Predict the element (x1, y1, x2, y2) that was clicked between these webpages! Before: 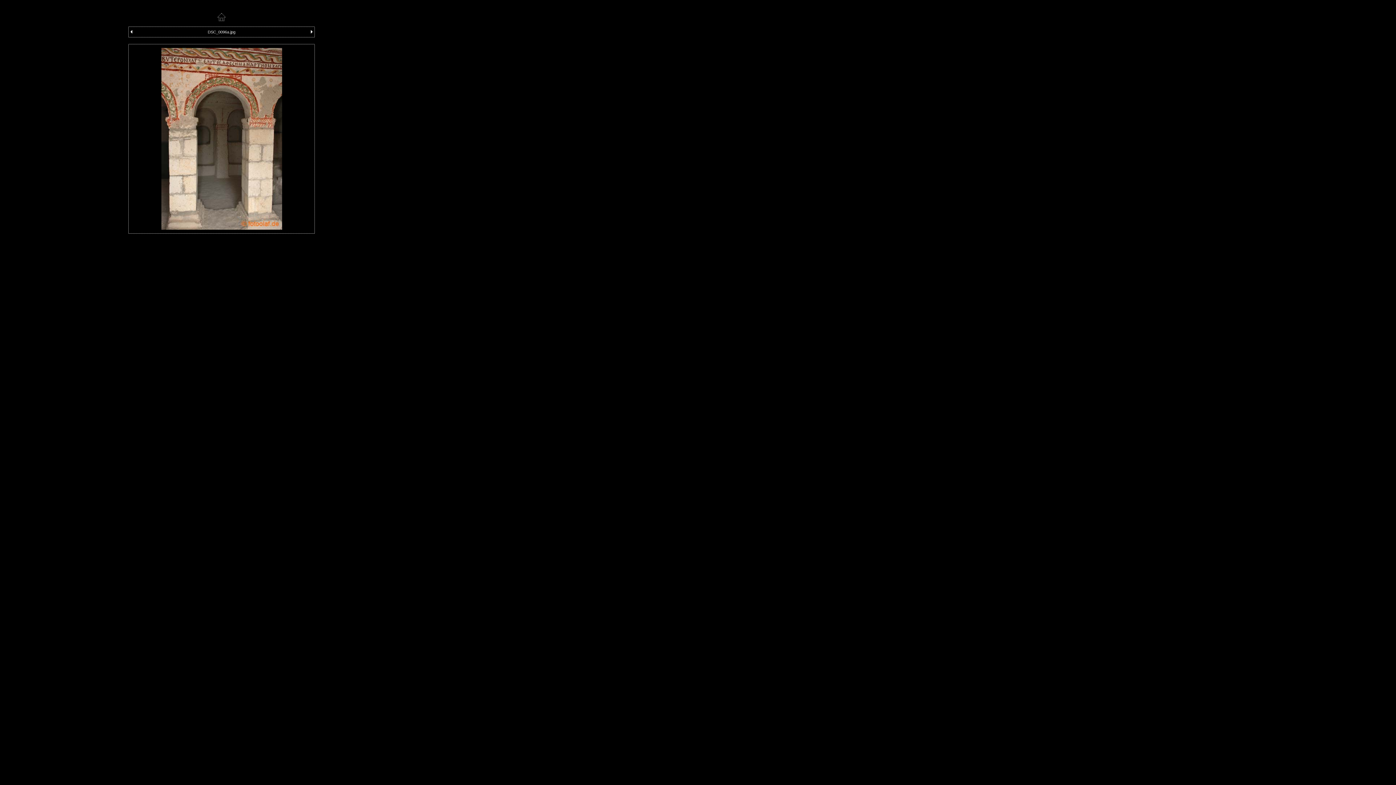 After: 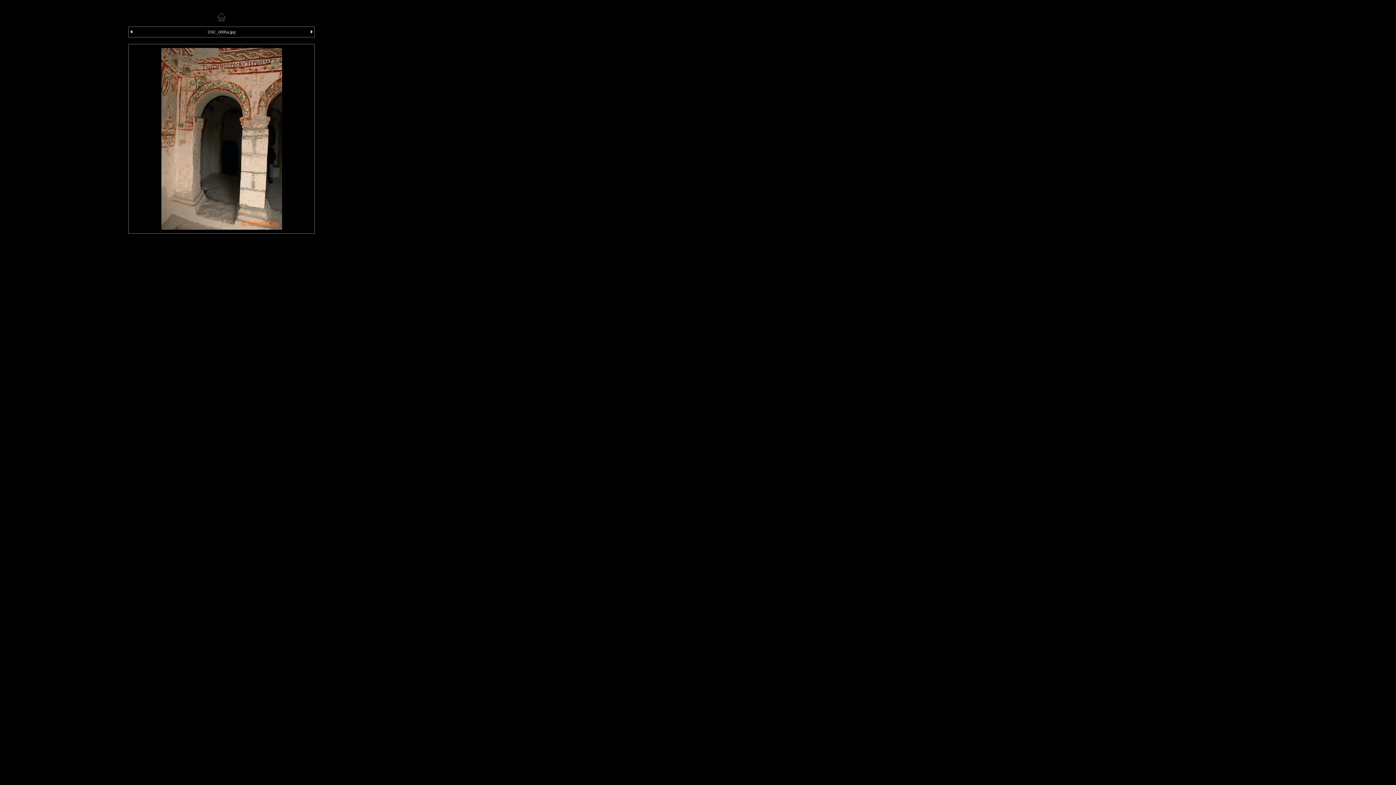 Action: bbox: (129, 29, 134, 36)